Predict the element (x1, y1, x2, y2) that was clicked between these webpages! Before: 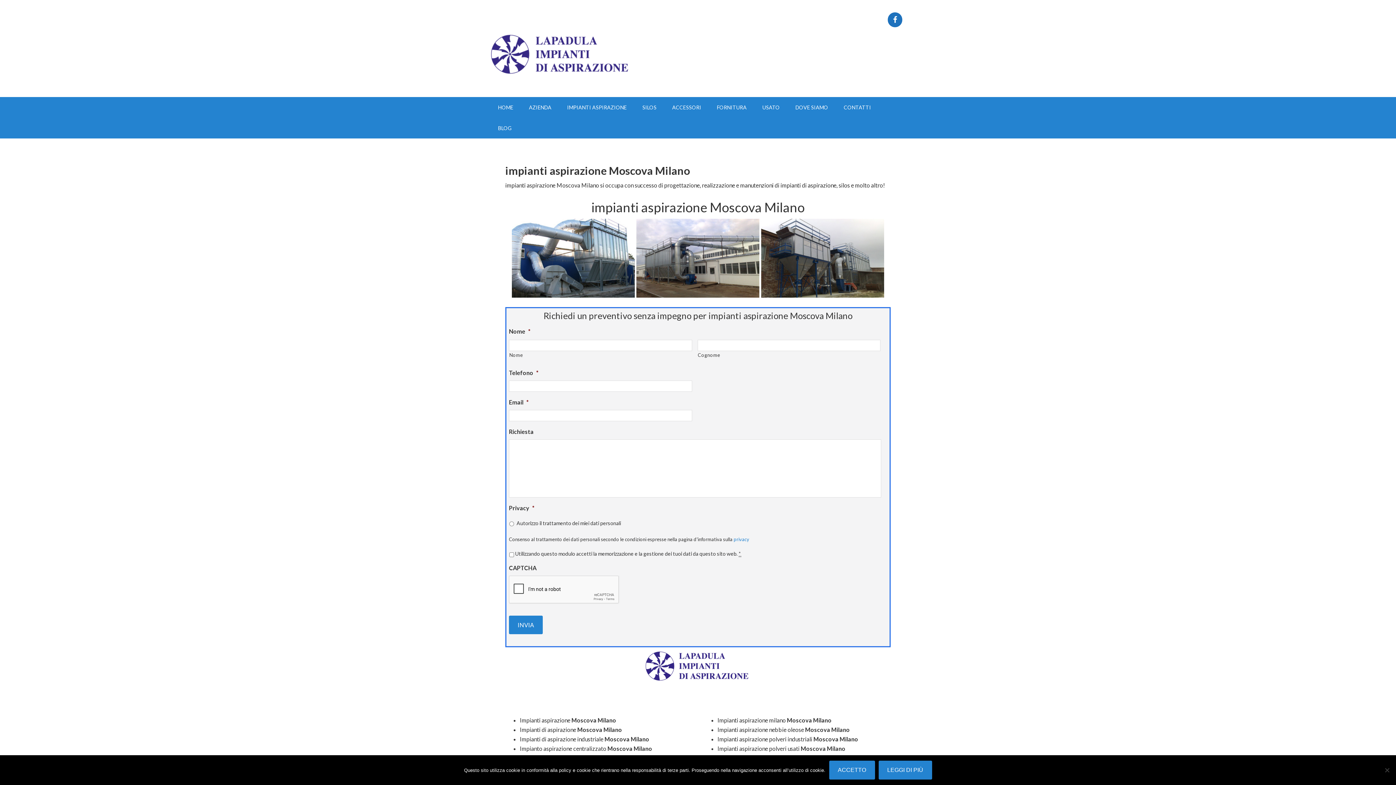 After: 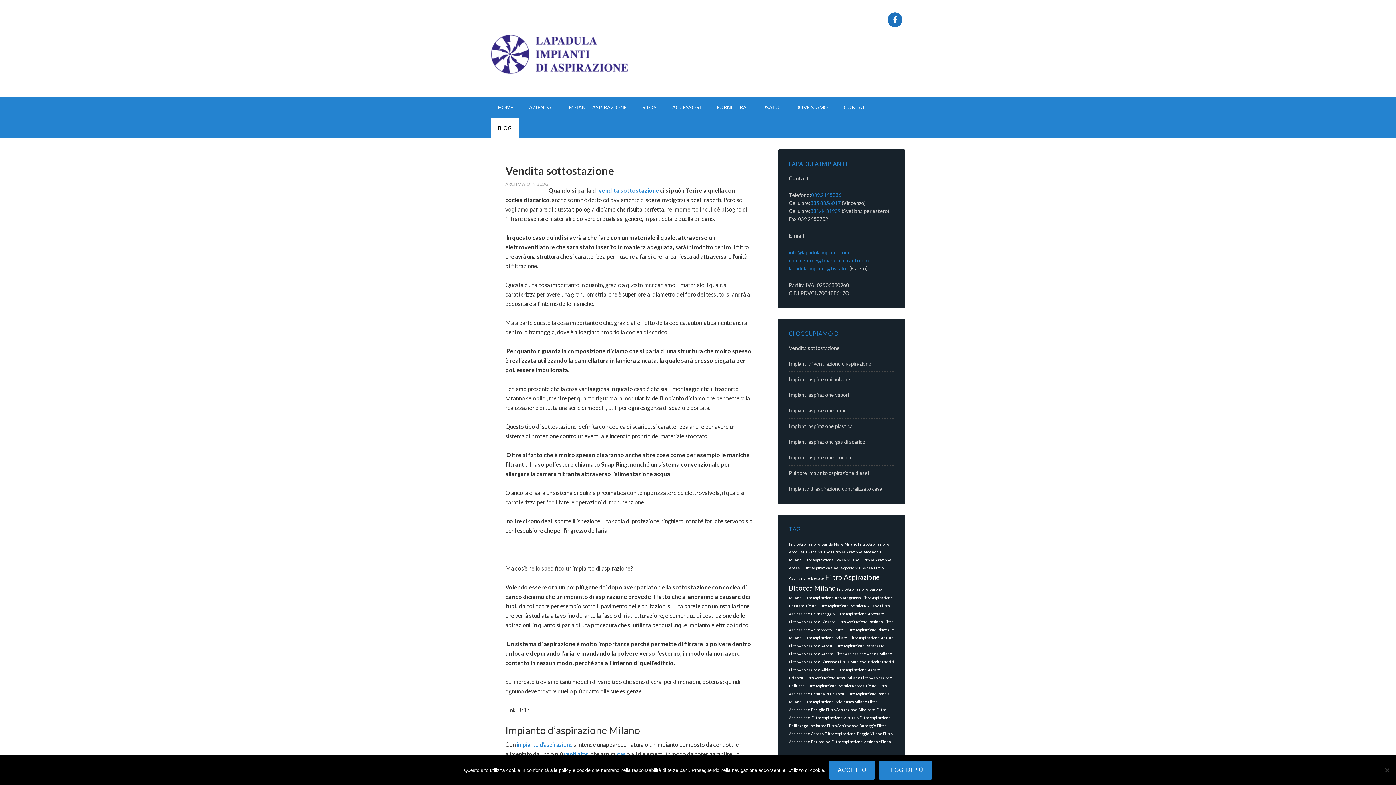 Action: label: BLOG bbox: (490, 117, 519, 138)